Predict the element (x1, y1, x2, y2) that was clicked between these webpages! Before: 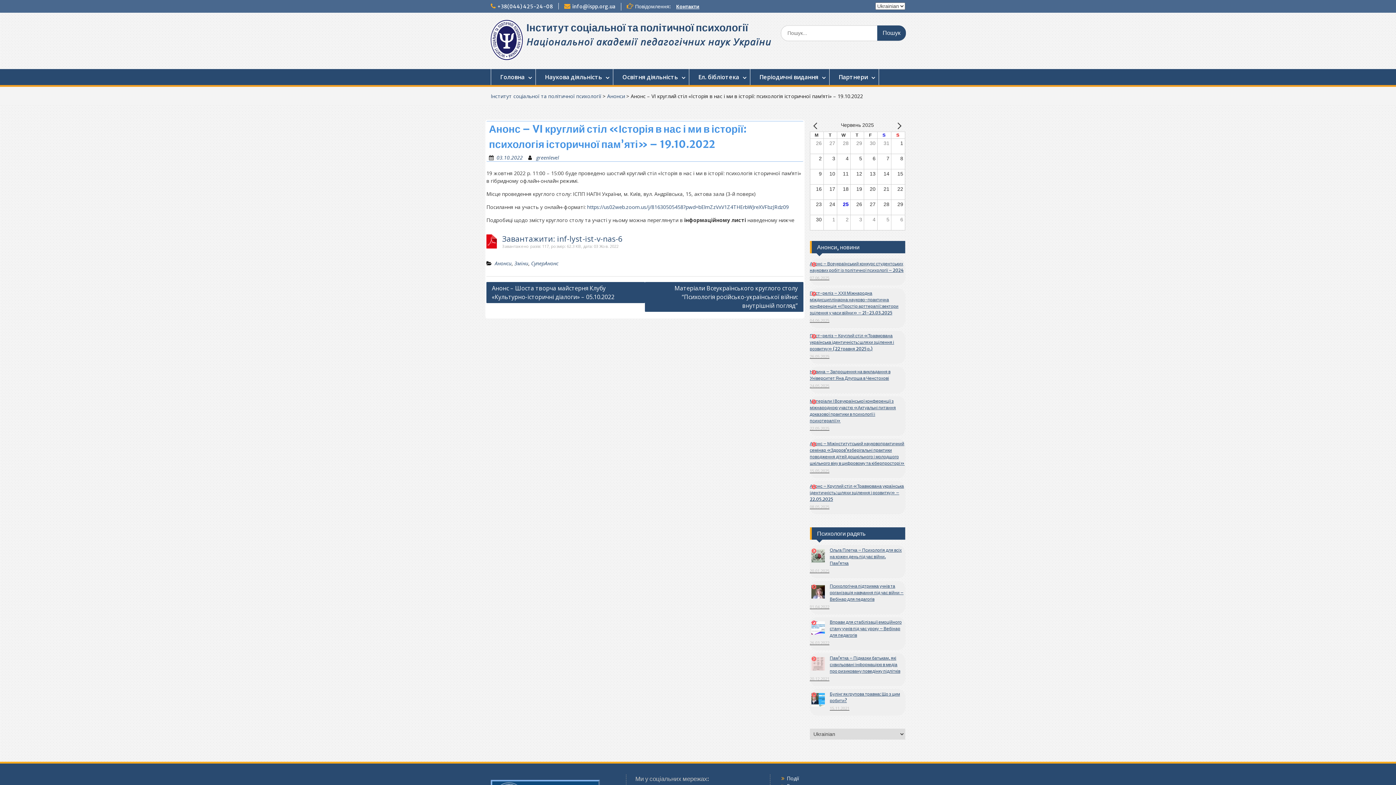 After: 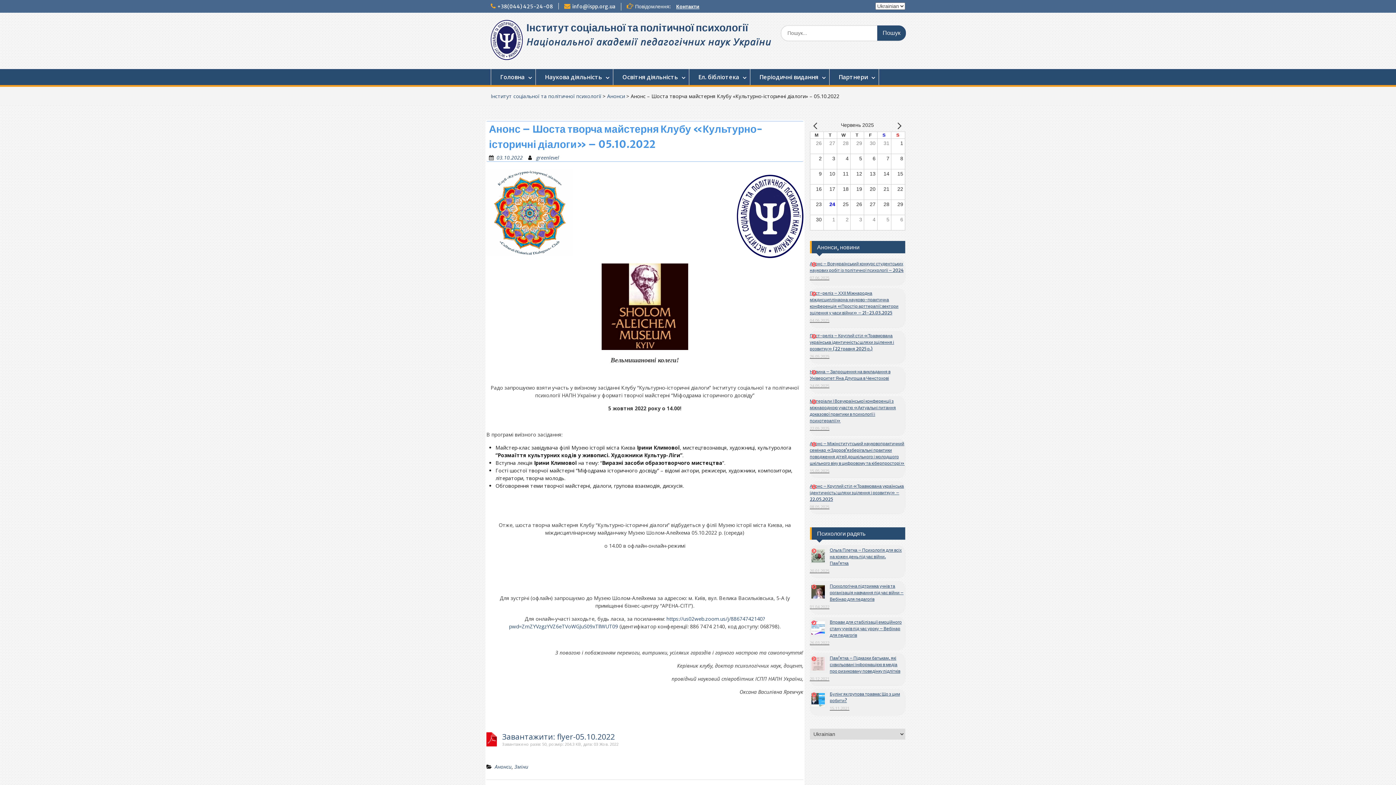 Action: label: Анонс – Шоста творча майстерня Клубу «Культурно-історичні діалоги» – 05.10.2022 bbox: (486, 282, 645, 303)